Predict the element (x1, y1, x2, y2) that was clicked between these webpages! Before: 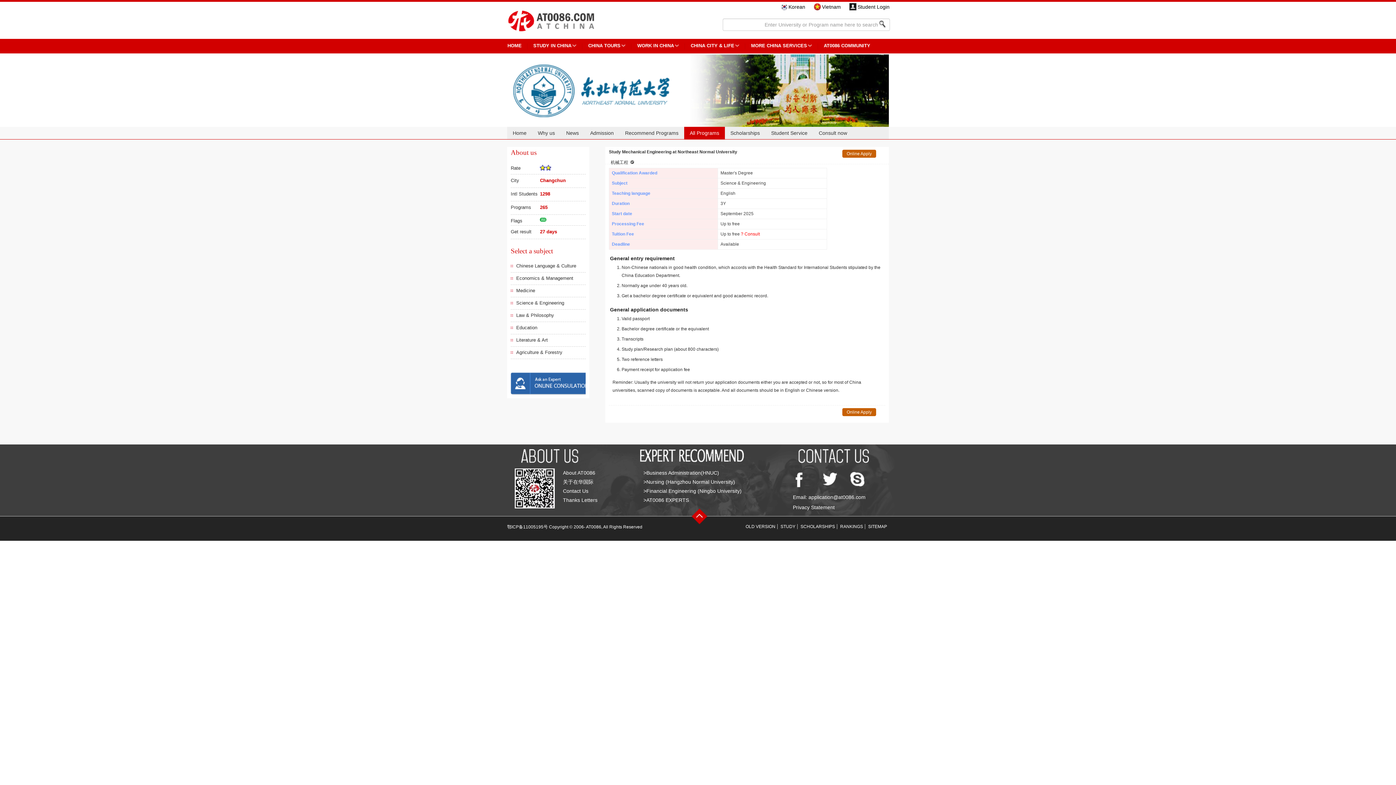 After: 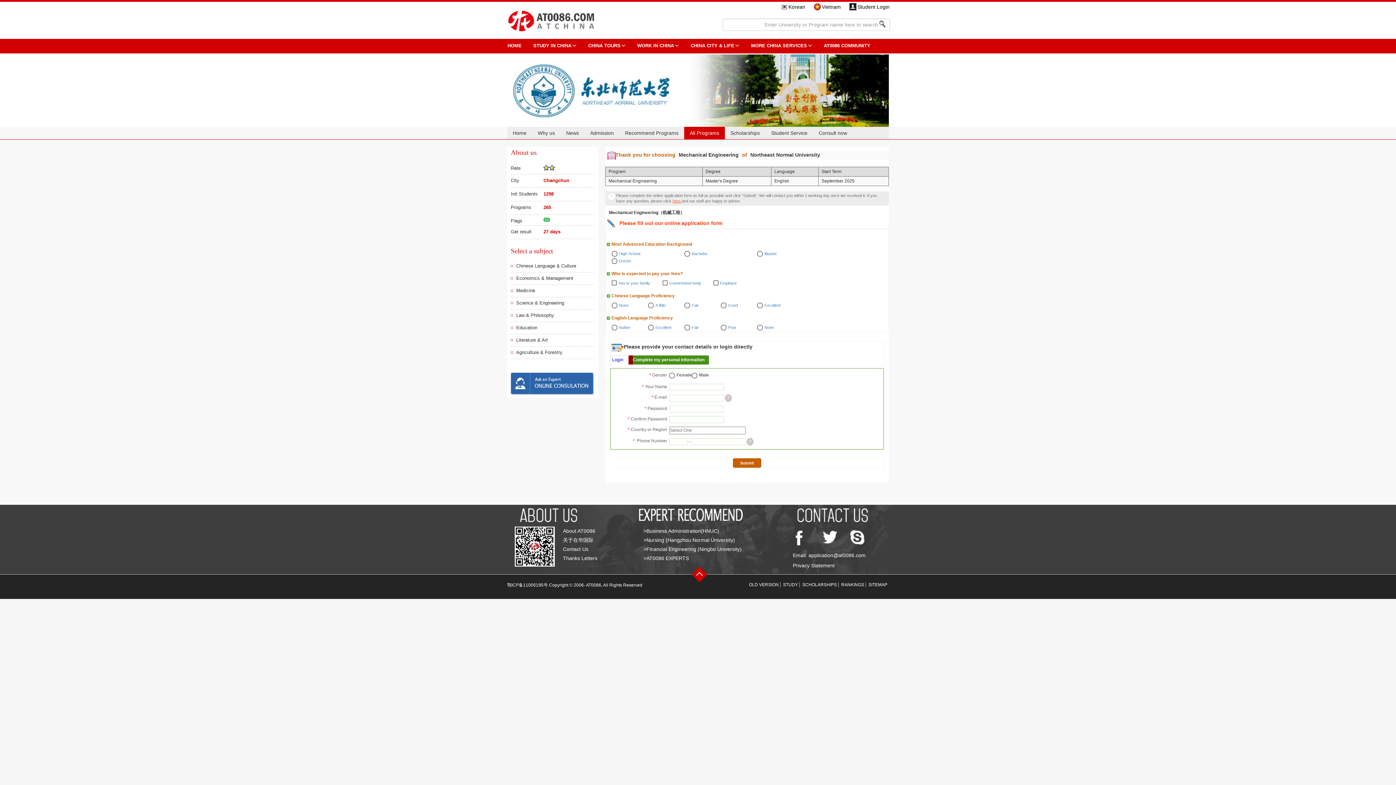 Action: bbox: (842, 150, 876, 157) label: Online Apply